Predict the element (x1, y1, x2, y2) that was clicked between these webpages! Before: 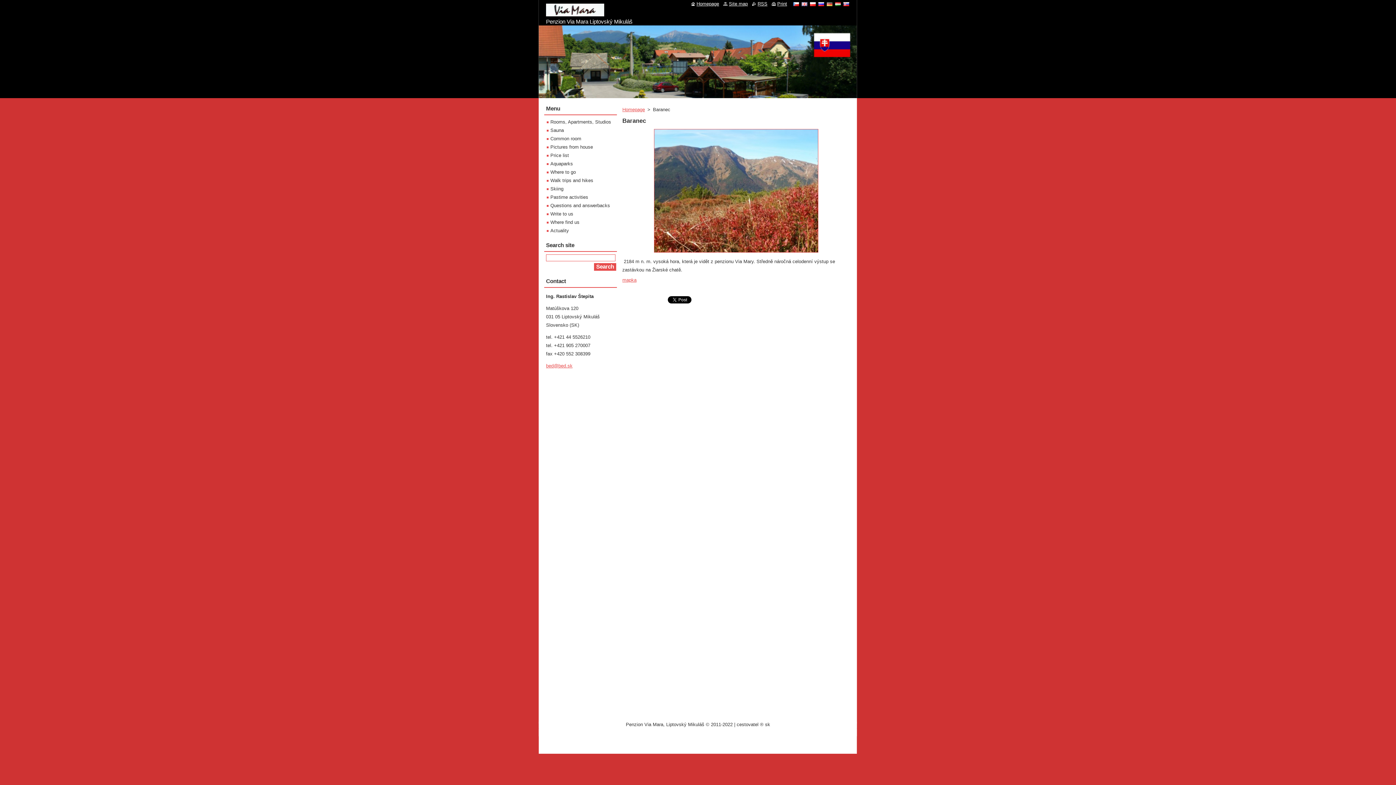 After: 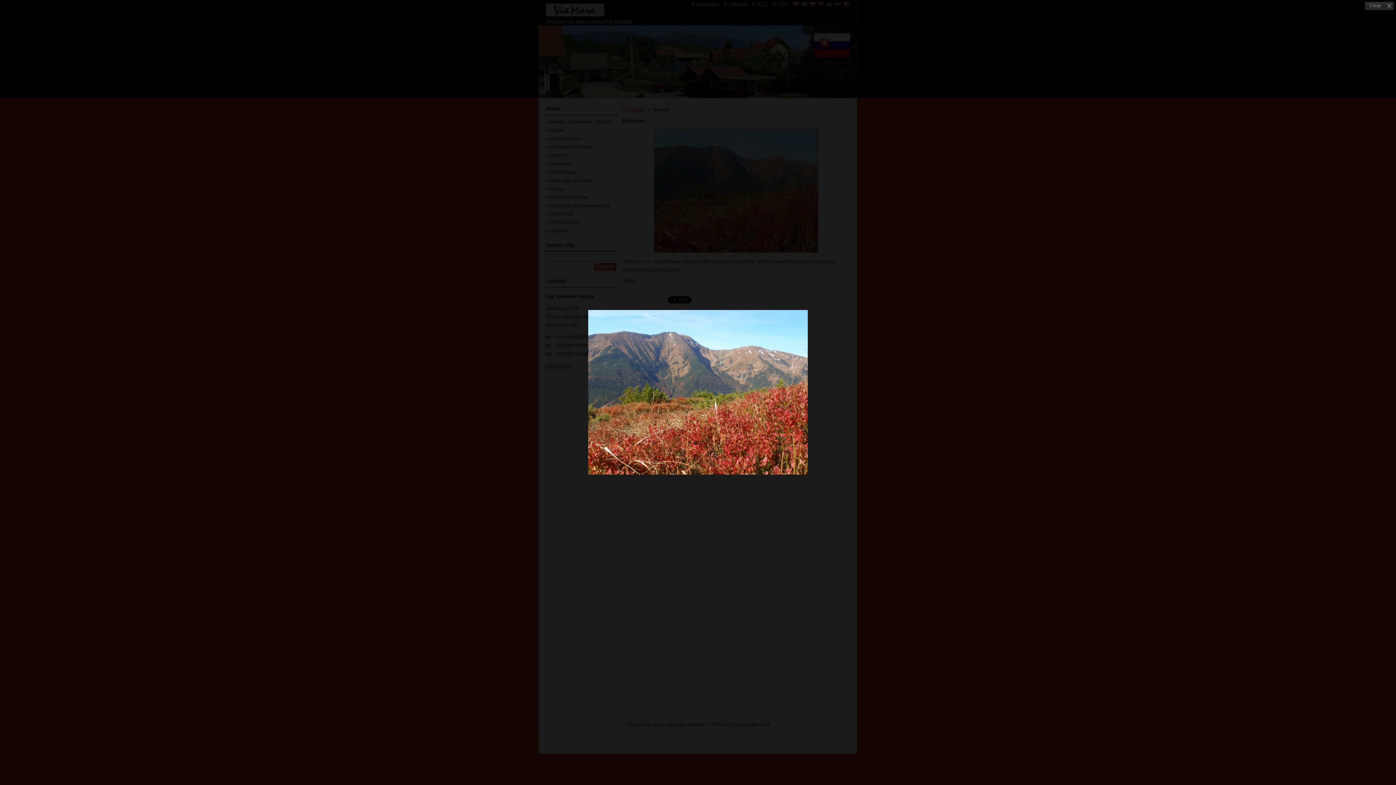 Action: bbox: (652, 250, 820, 255)